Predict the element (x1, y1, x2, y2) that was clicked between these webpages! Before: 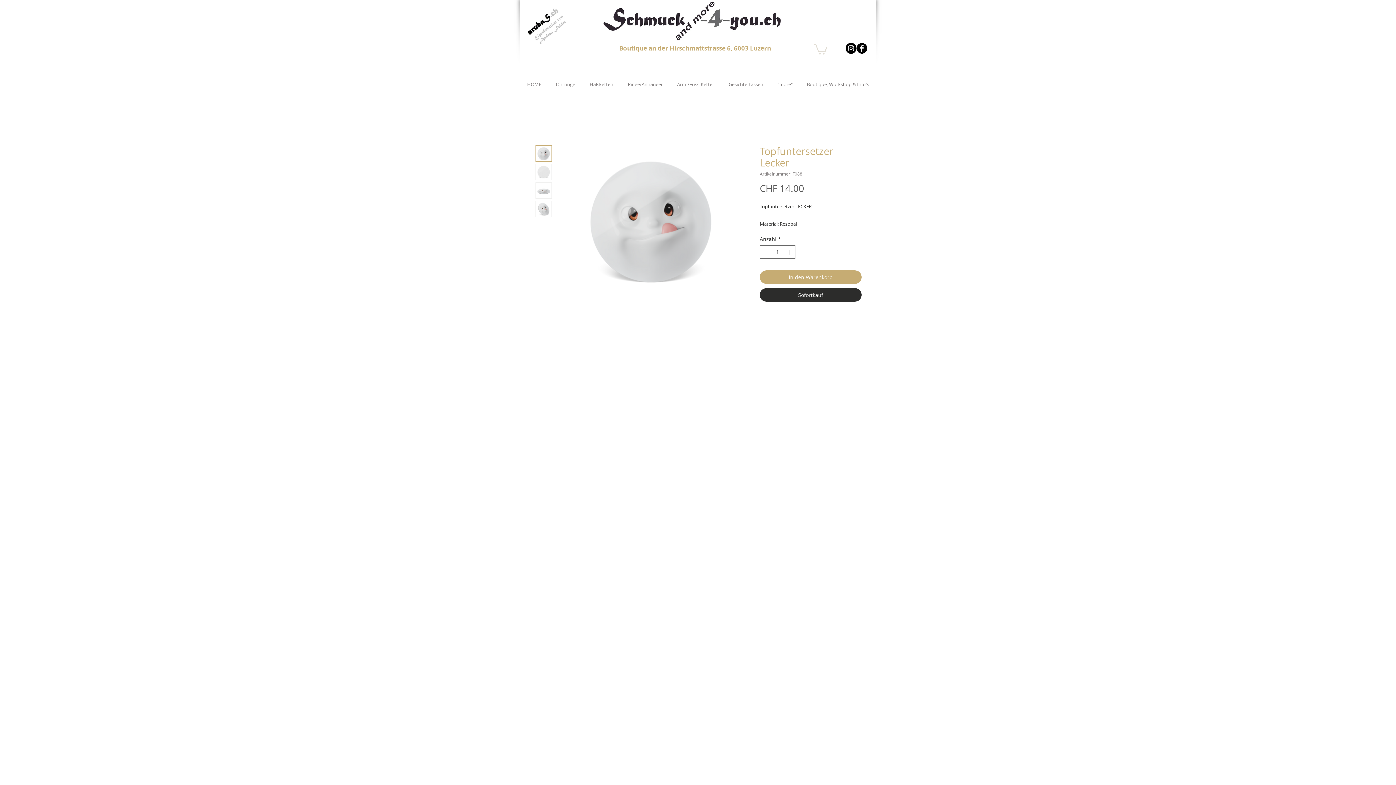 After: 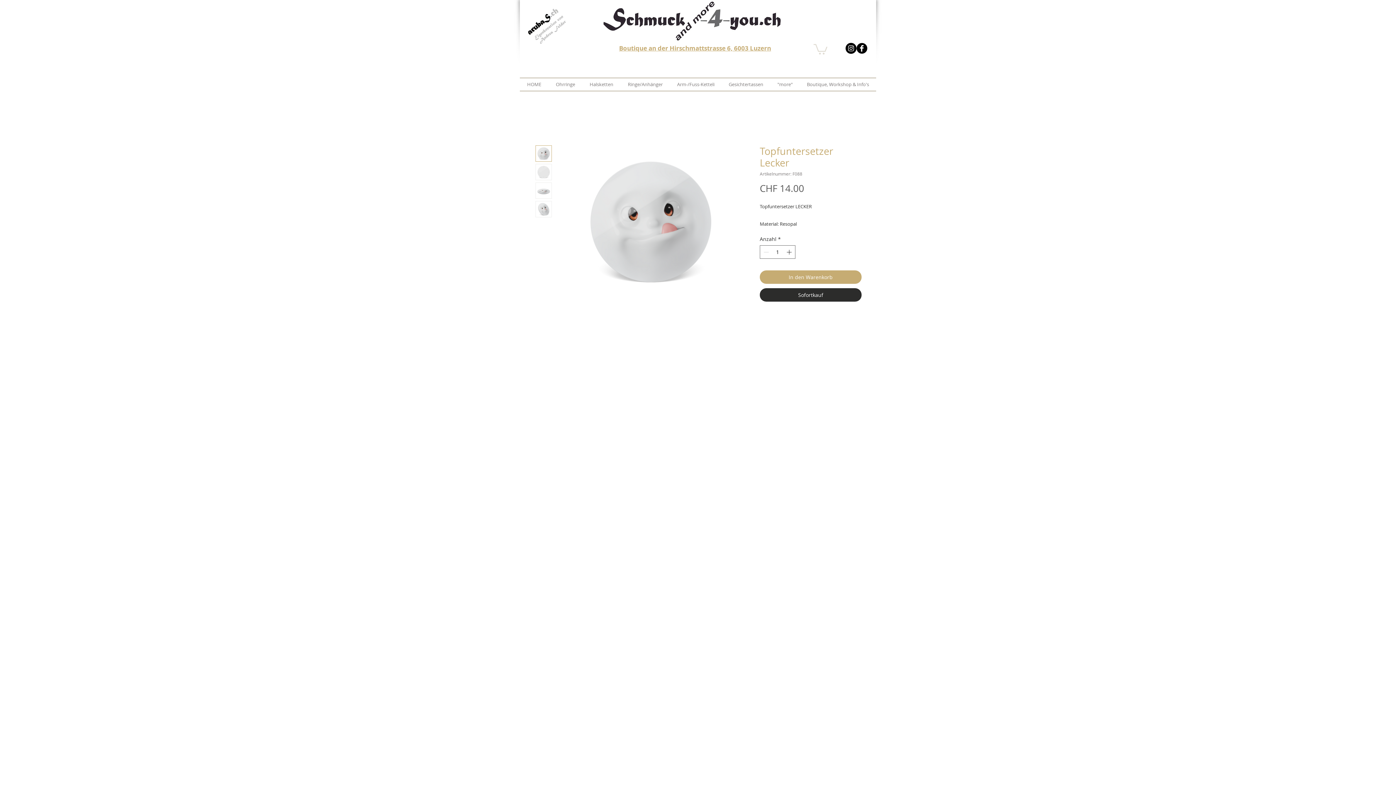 Action: bbox: (535, 163, 552, 180)